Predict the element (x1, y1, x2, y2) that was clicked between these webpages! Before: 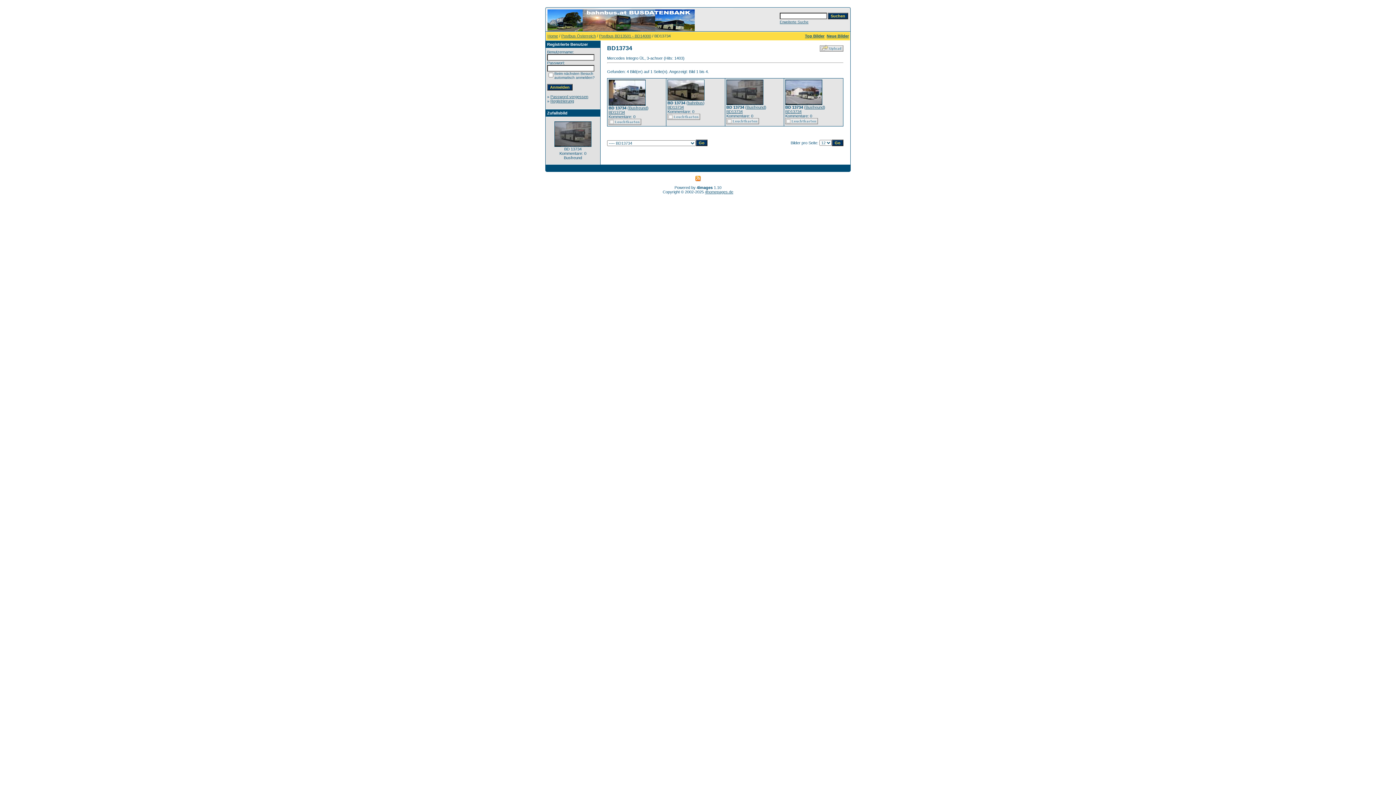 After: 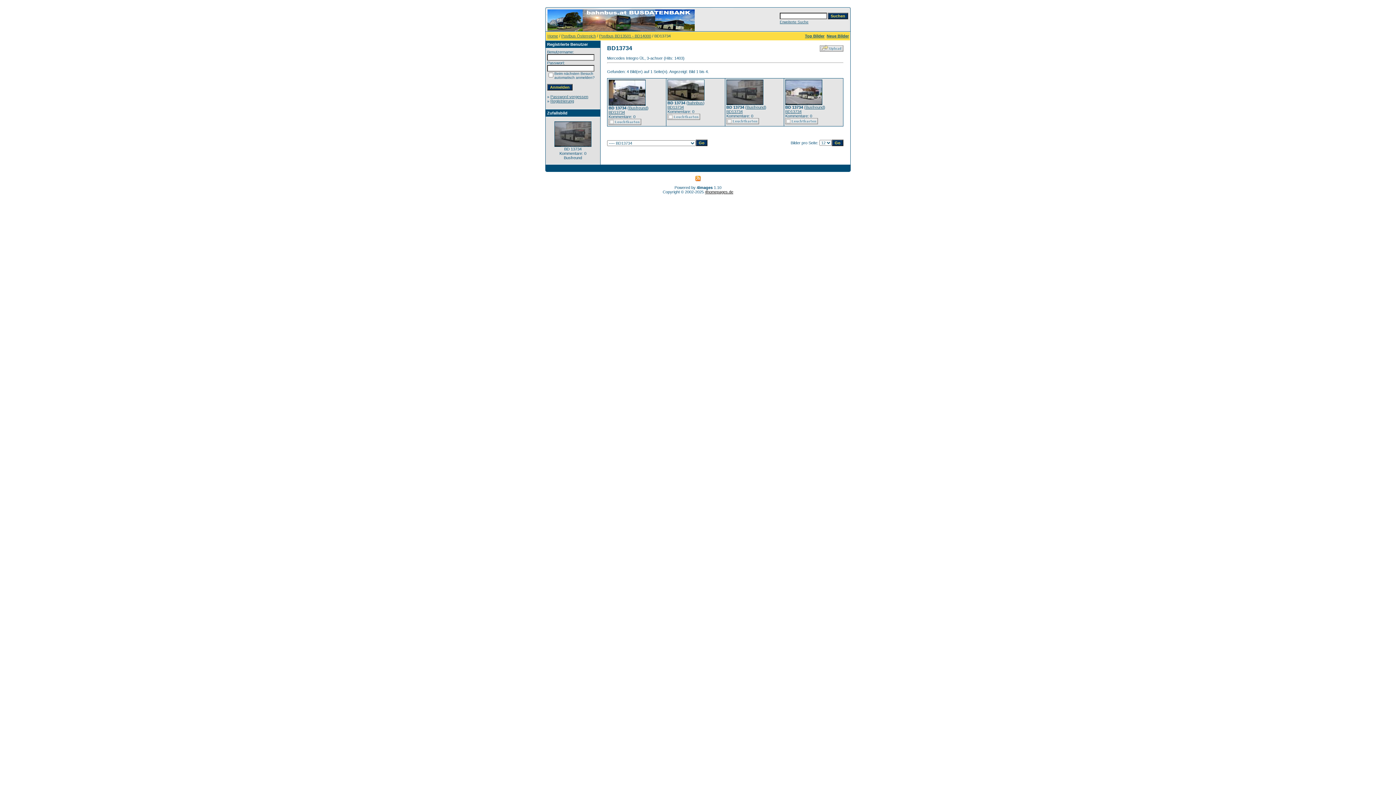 Action: bbox: (705, 189, 733, 194) label: 4homepages.de